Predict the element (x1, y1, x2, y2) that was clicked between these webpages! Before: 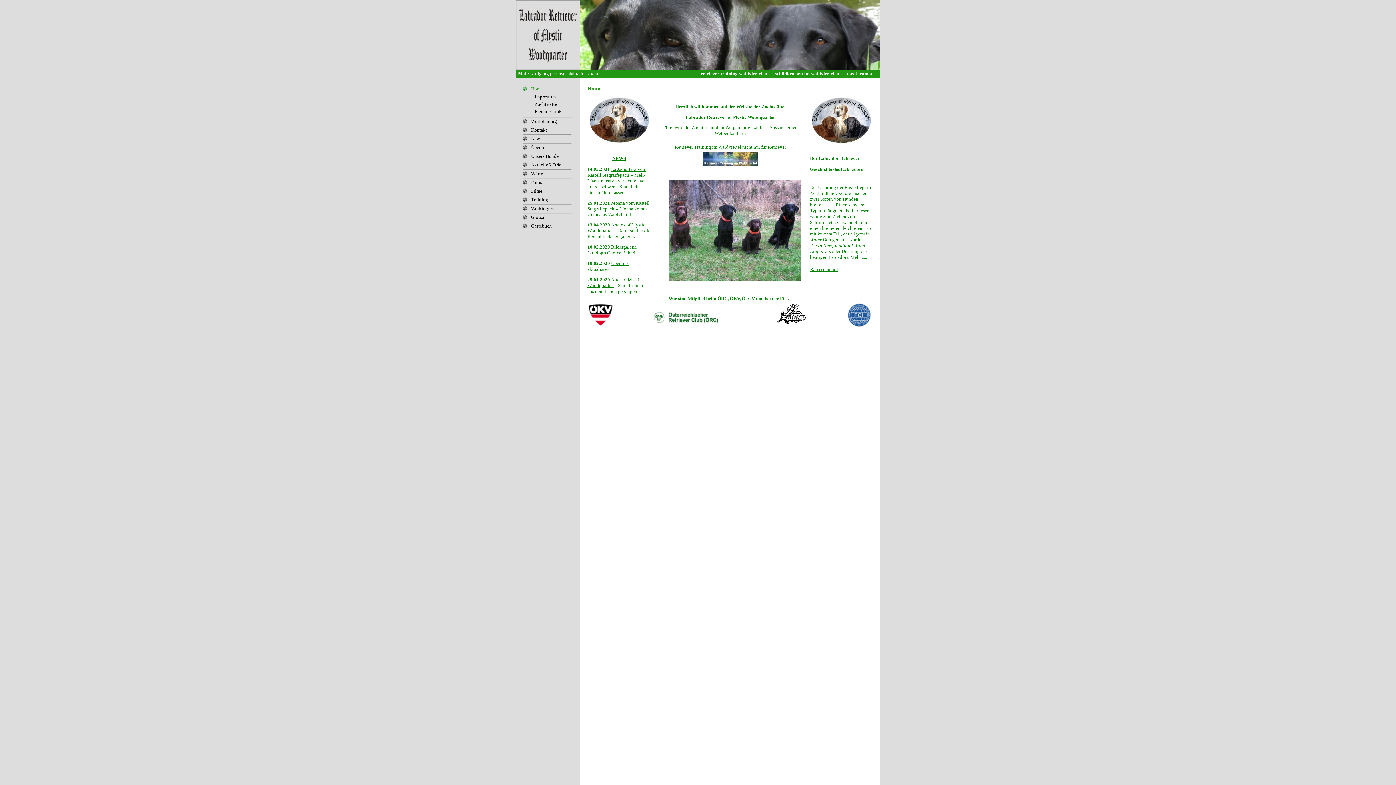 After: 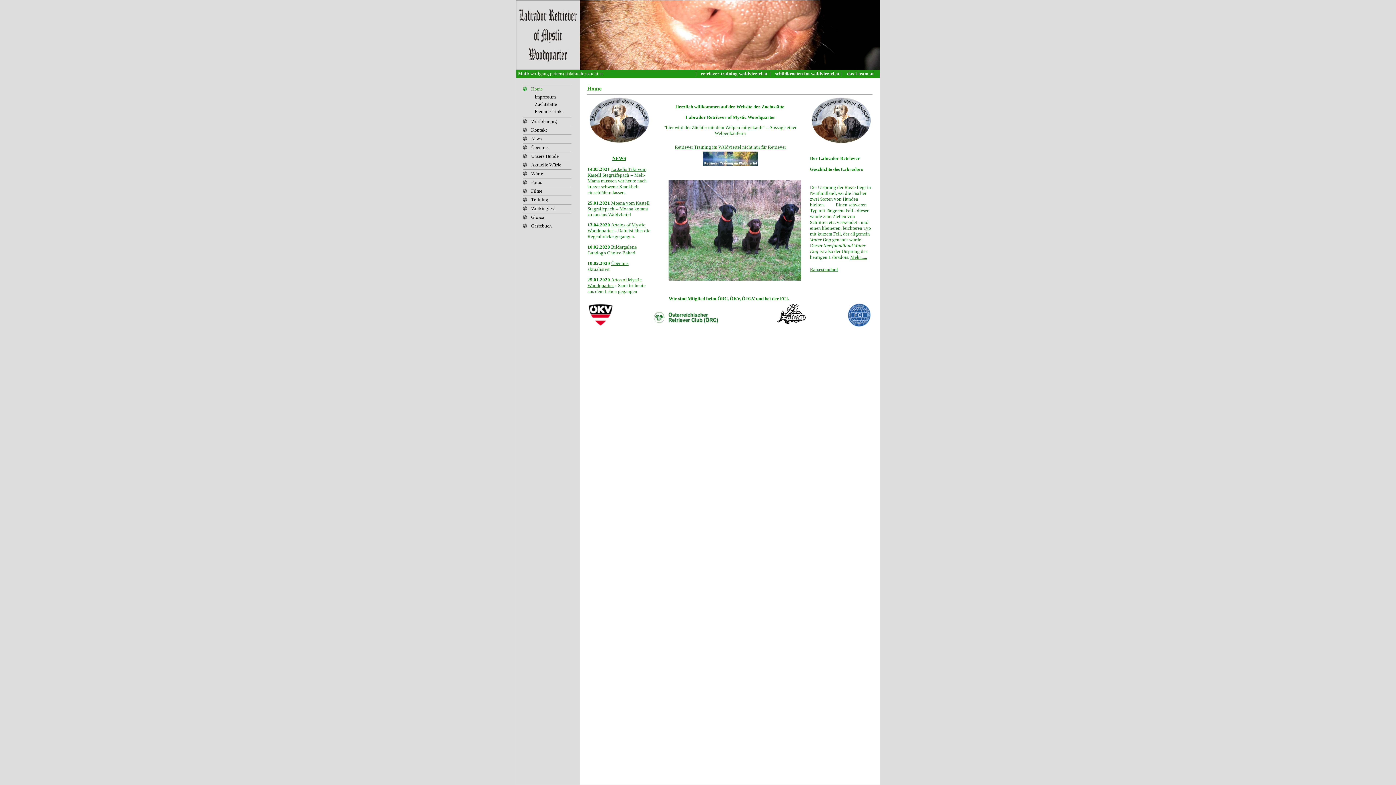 Action: bbox: (668, 276, 801, 281)